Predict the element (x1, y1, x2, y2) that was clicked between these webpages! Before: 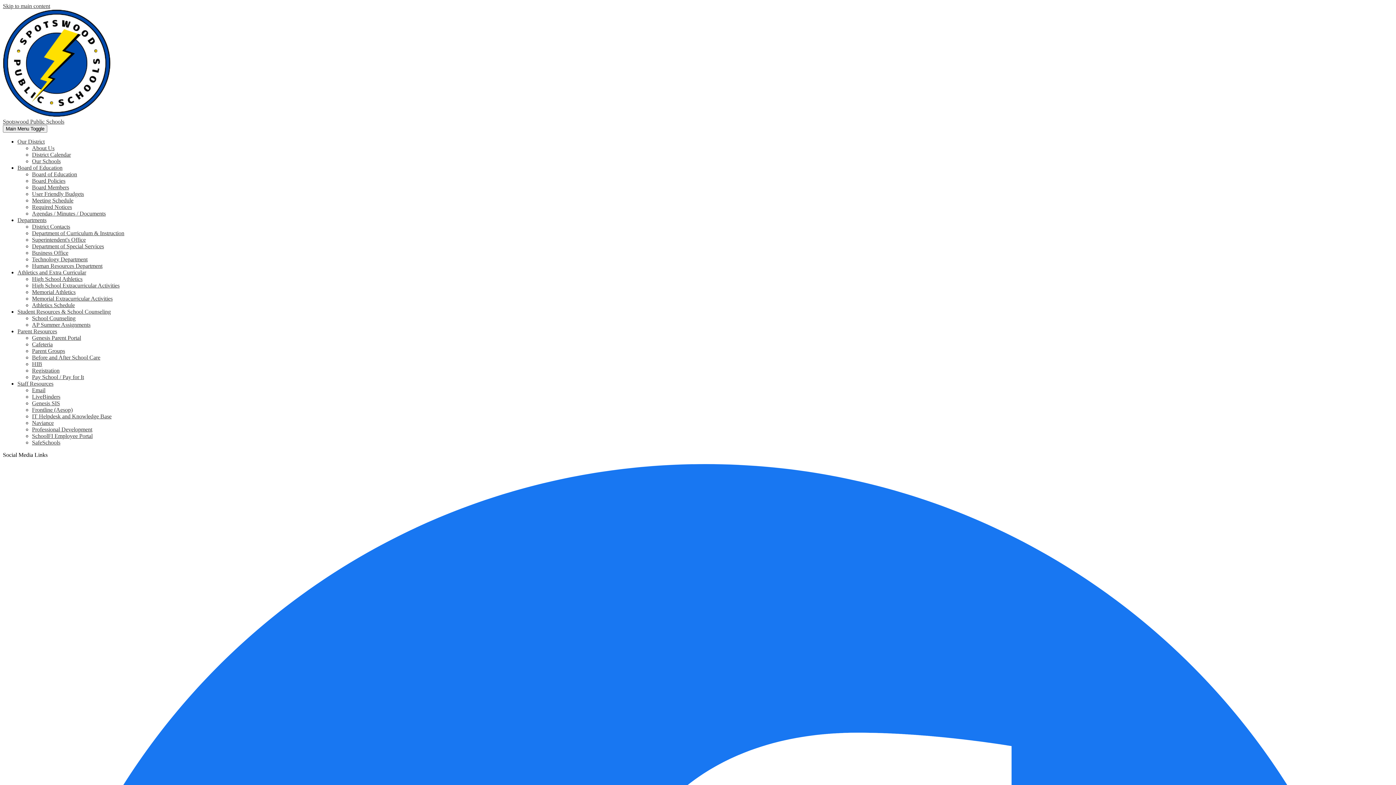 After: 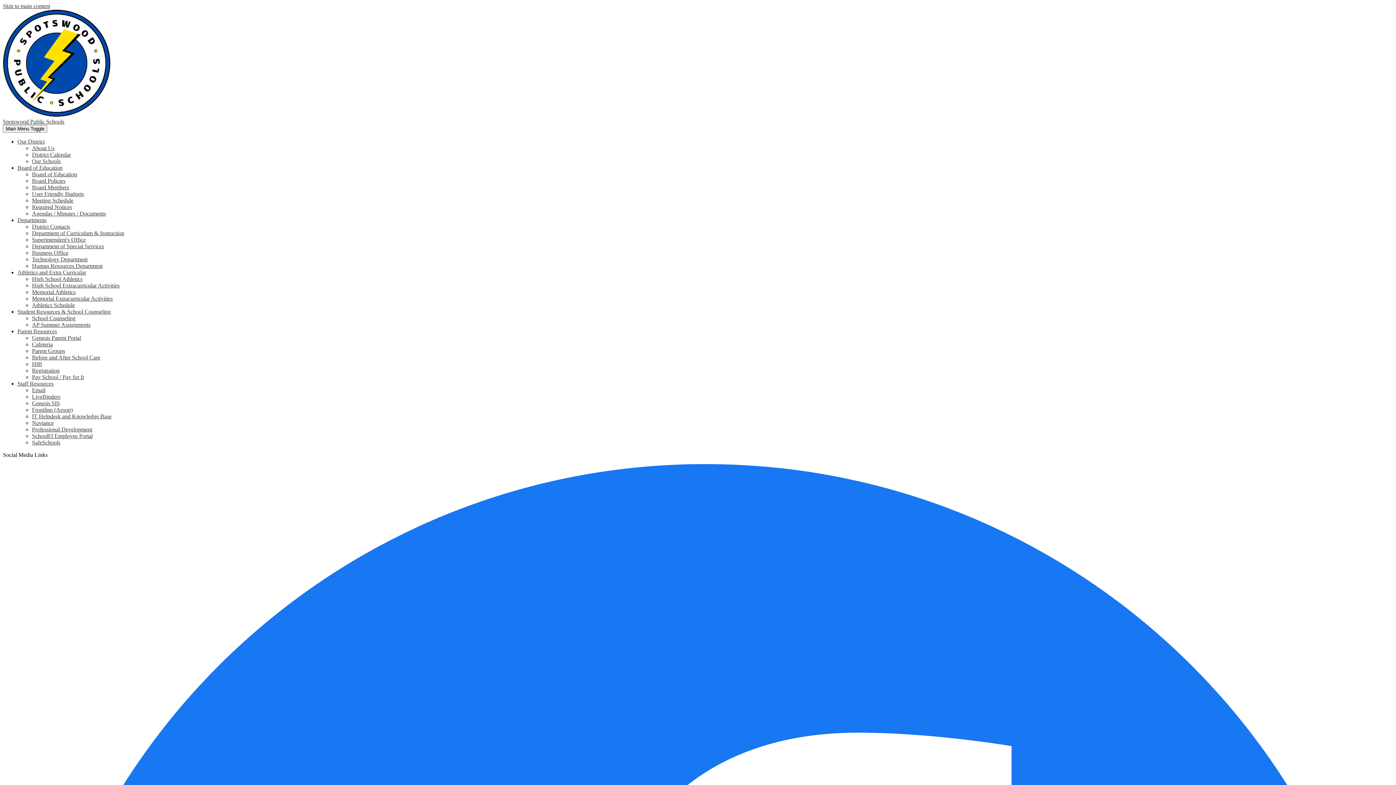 Action: label: Parent Groups bbox: (32, 348, 65, 354)